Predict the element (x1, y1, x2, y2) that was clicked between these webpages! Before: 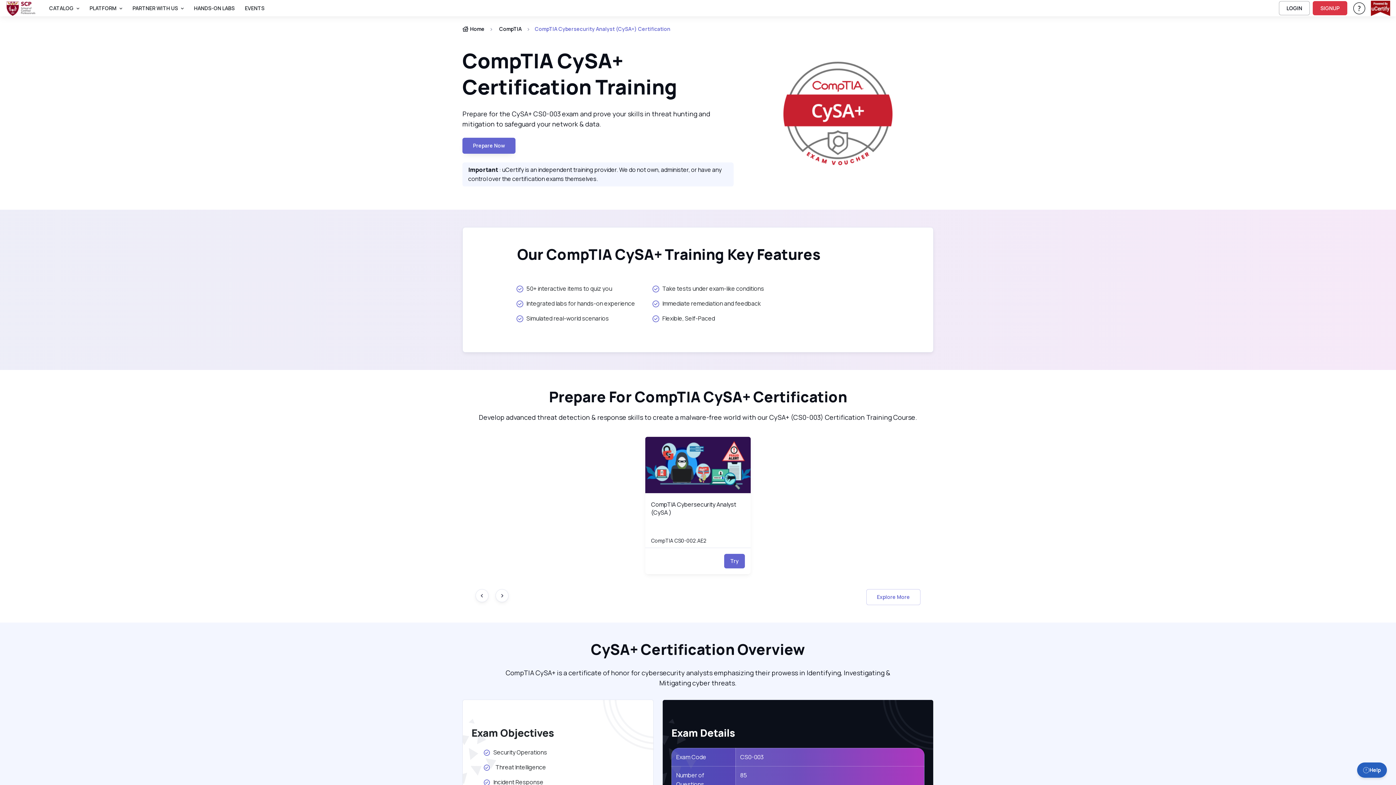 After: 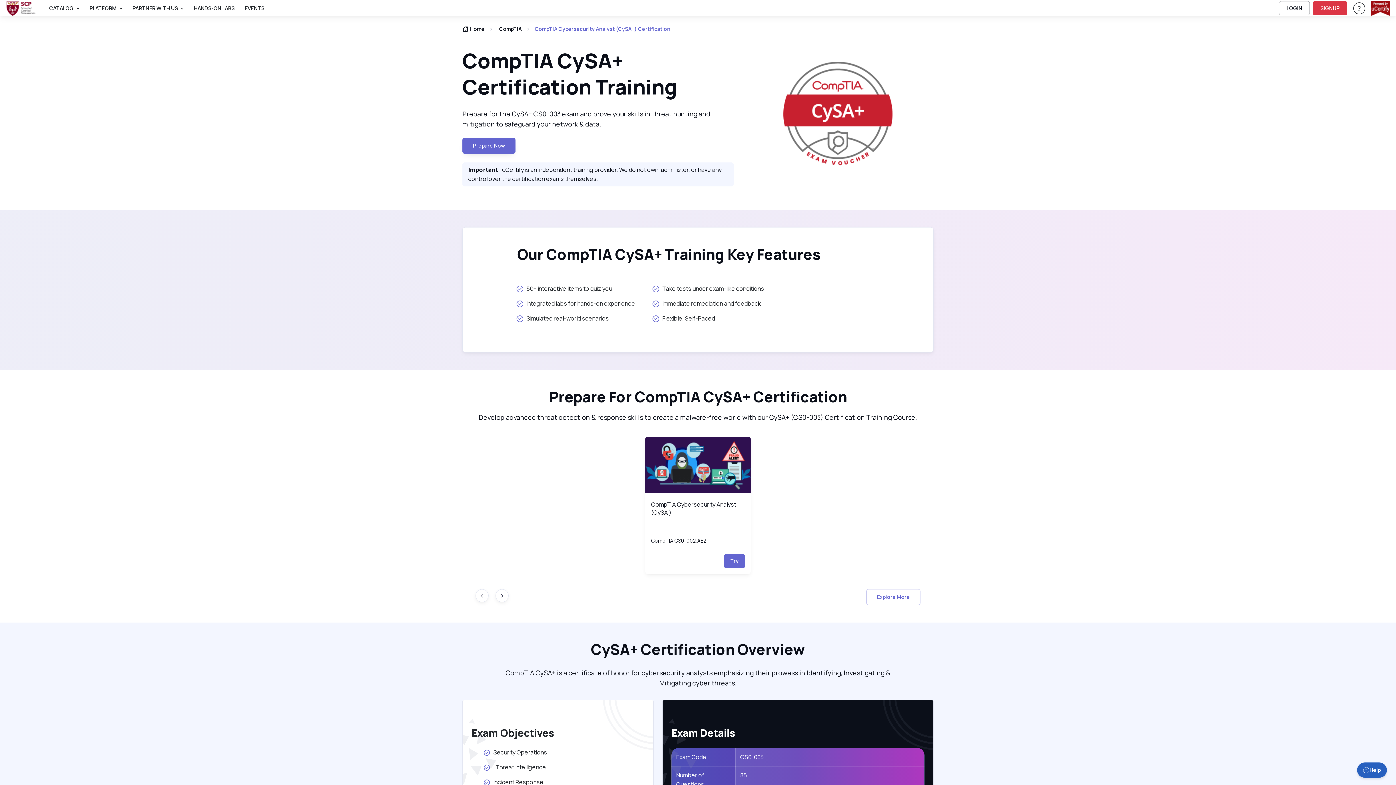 Action: bbox: (1371, 3, 1390, 11)